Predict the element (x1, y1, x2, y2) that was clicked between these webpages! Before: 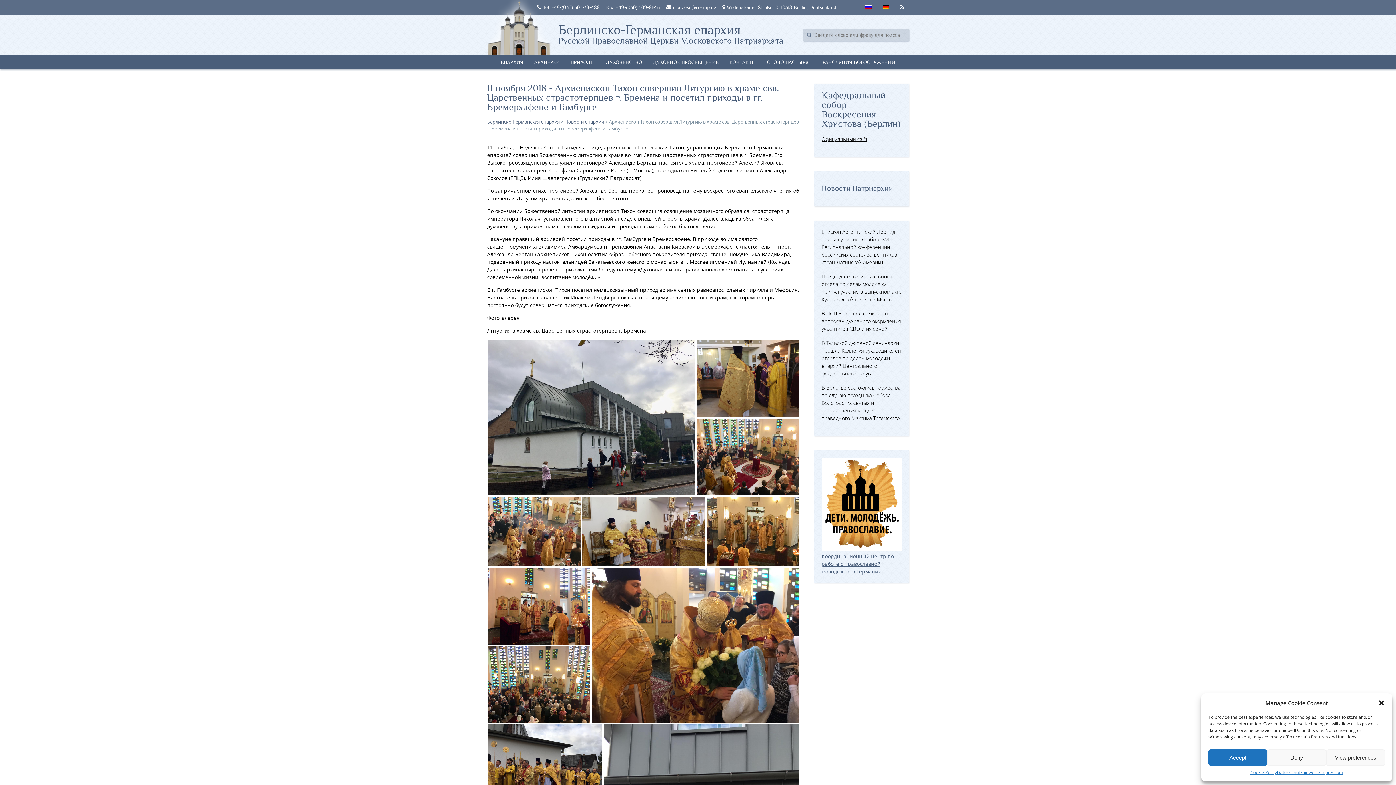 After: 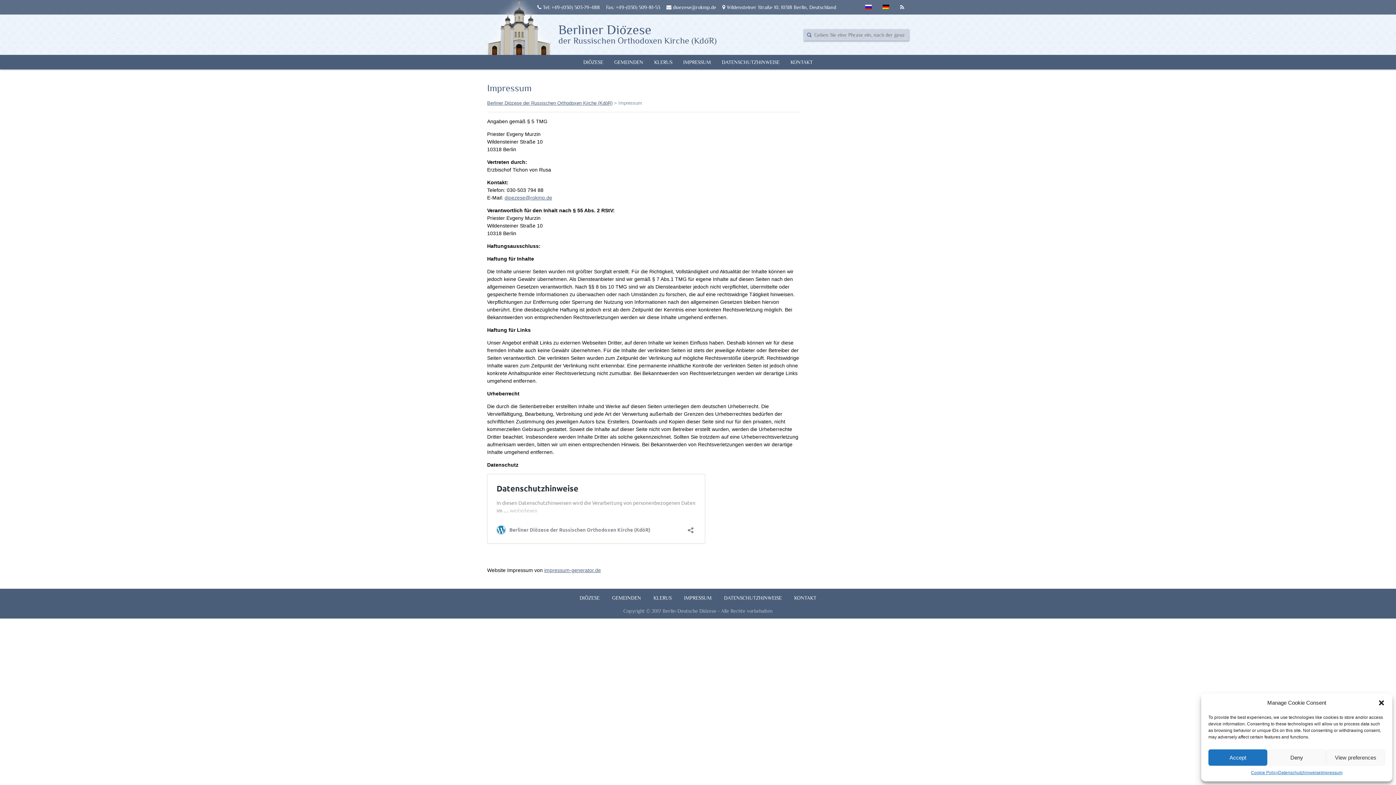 Action: label: Impressum bbox: (1320, 769, 1343, 776)